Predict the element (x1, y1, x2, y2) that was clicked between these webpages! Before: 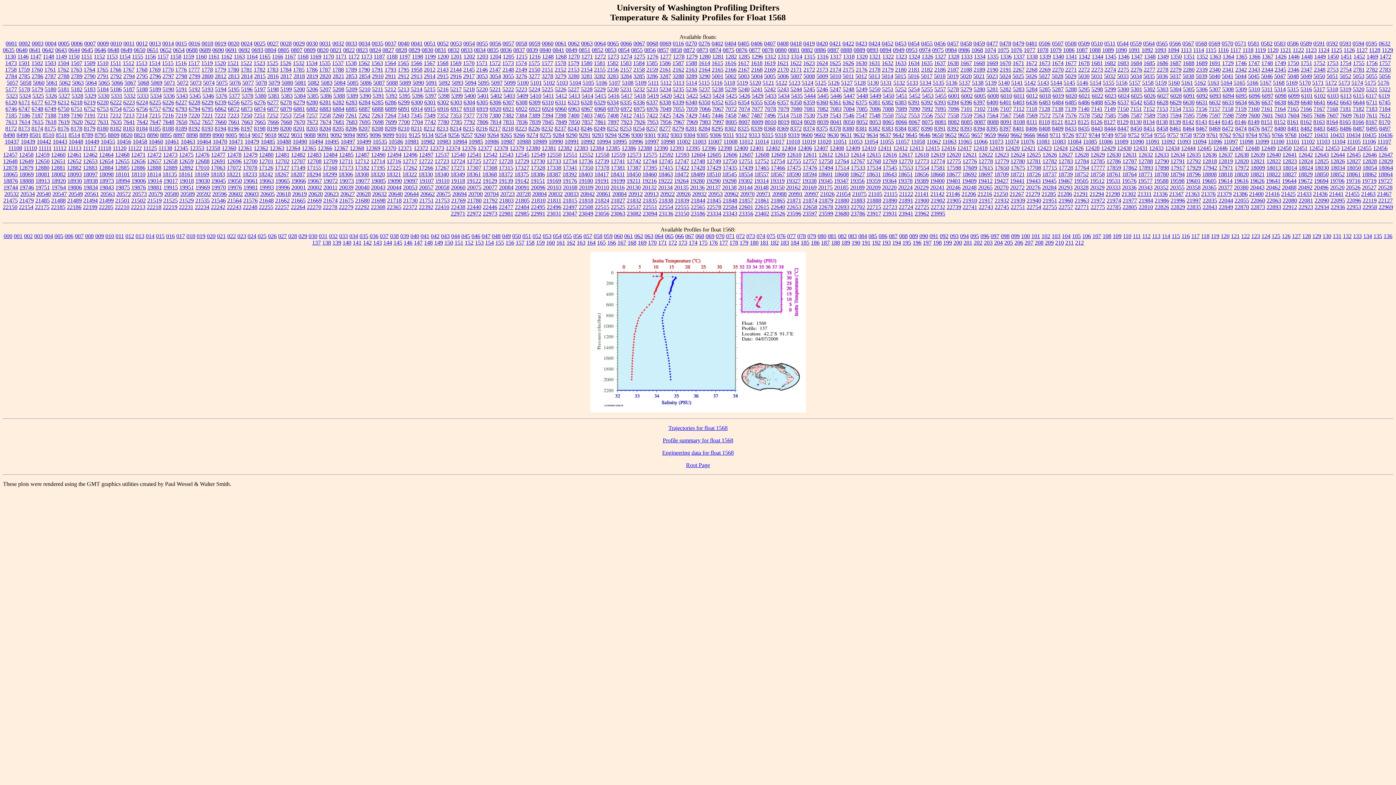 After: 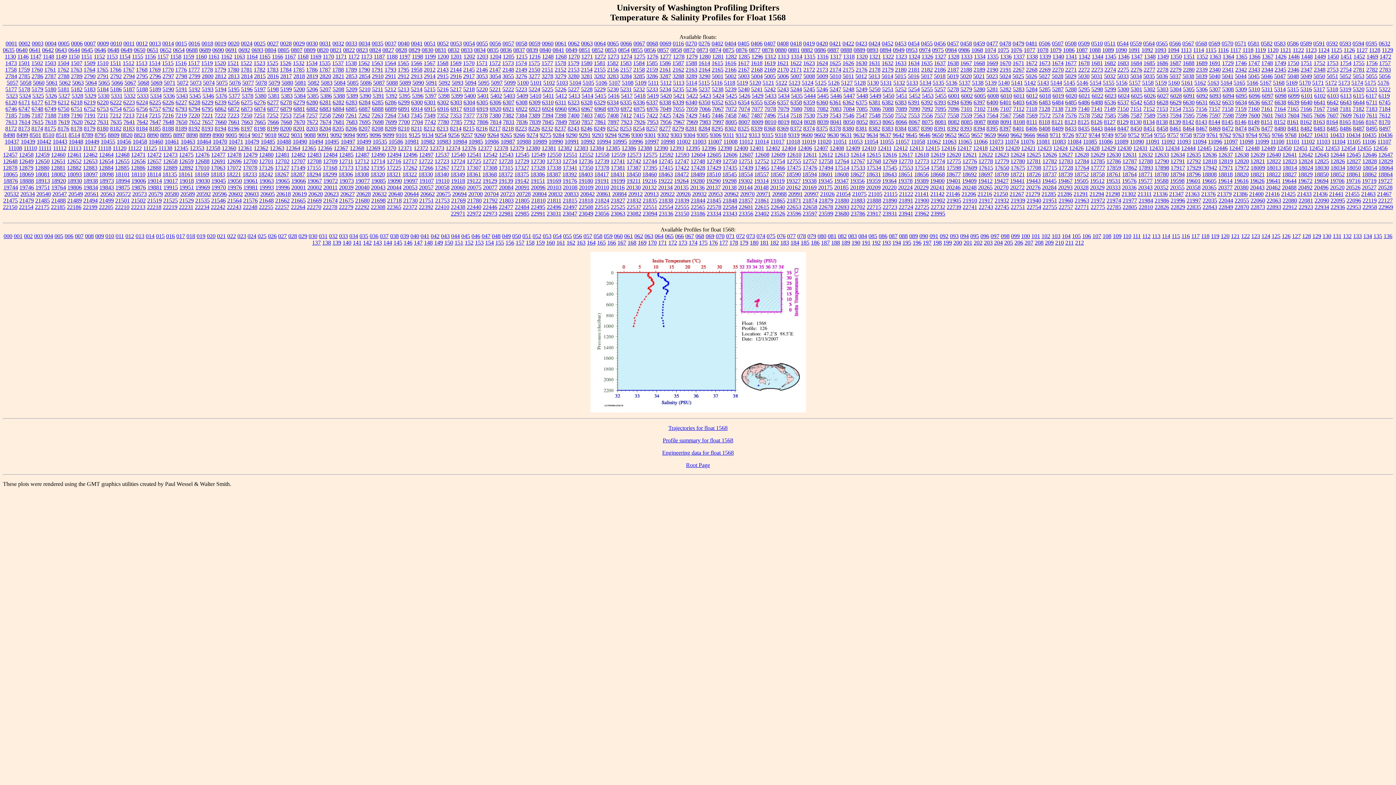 Action: bbox: (1282, 233, 1290, 239) label: 126